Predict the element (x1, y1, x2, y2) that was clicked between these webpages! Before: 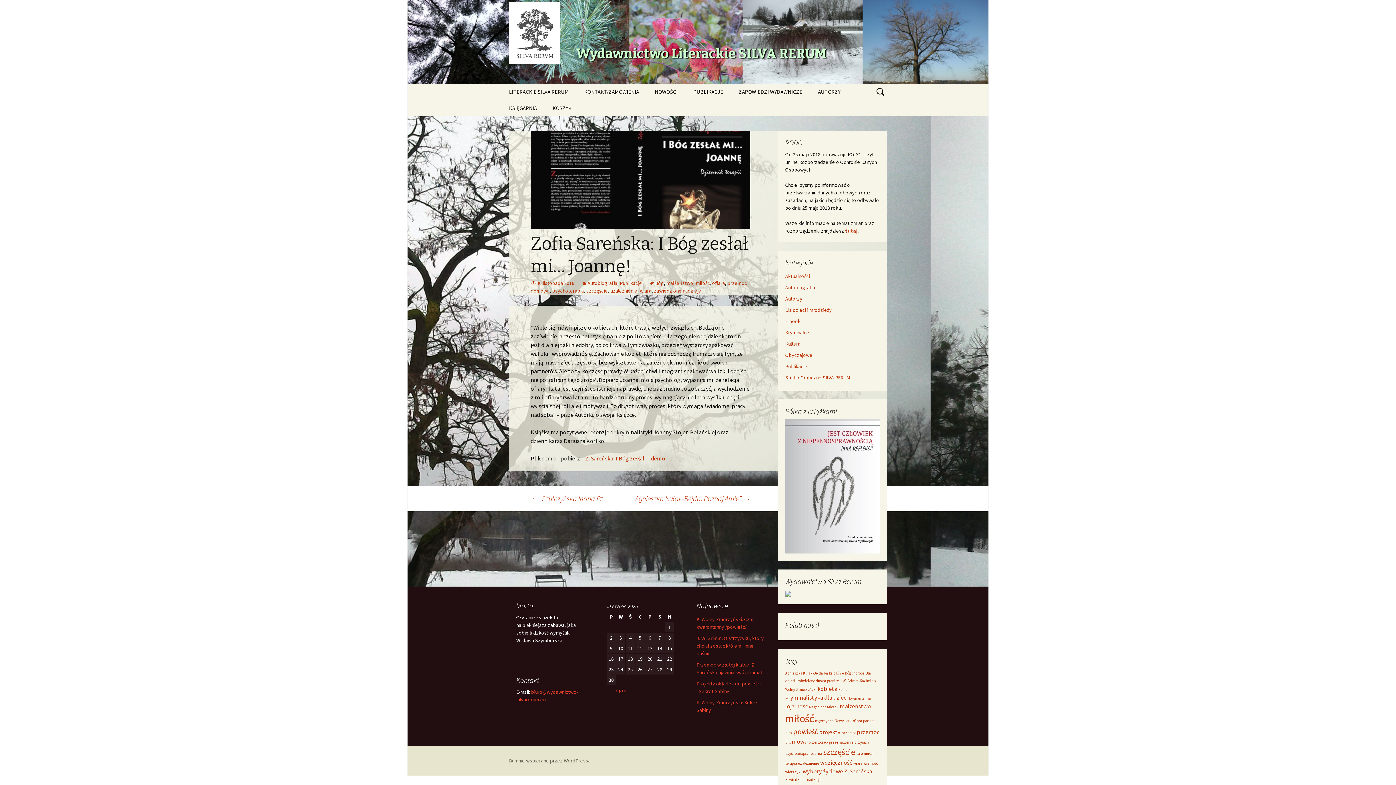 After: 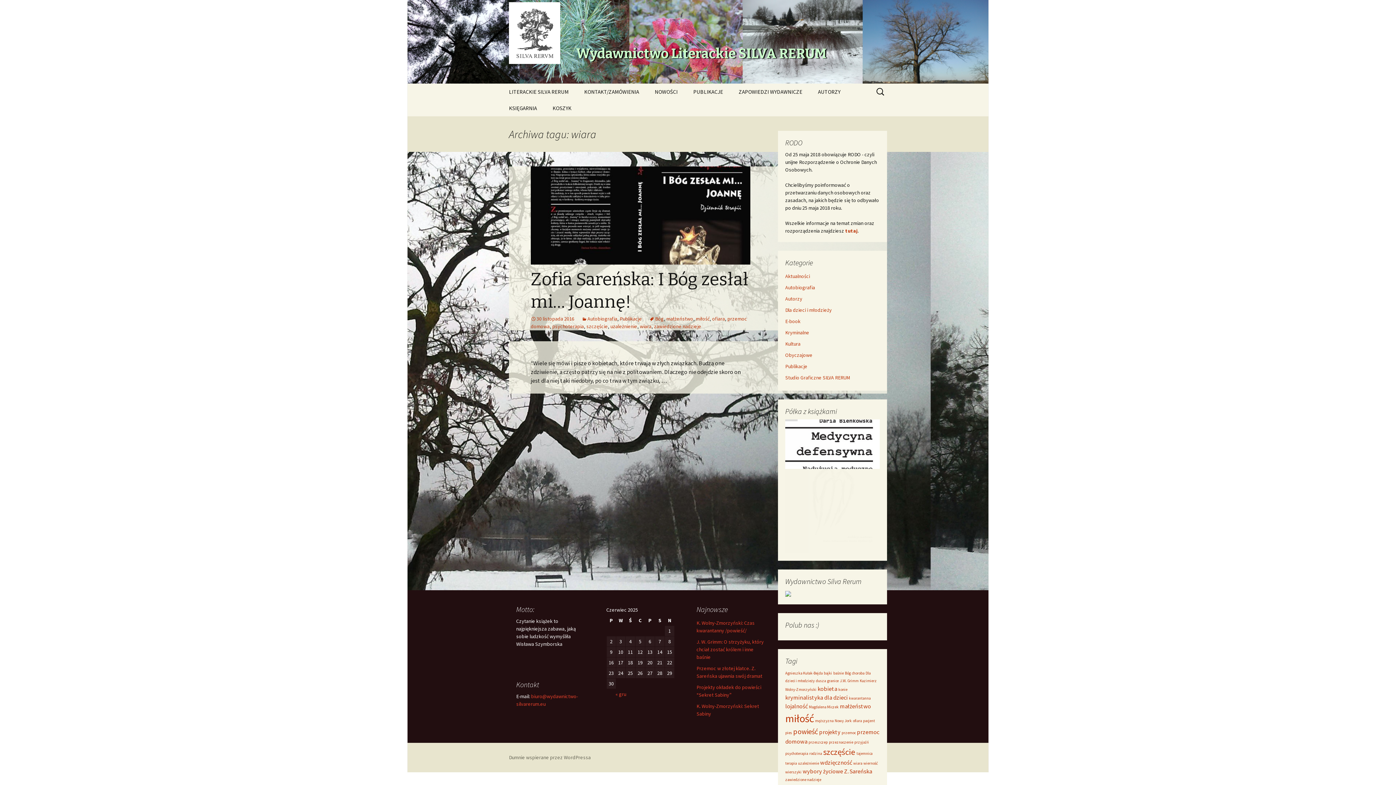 Action: bbox: (640, 287, 651, 294) label: wiara